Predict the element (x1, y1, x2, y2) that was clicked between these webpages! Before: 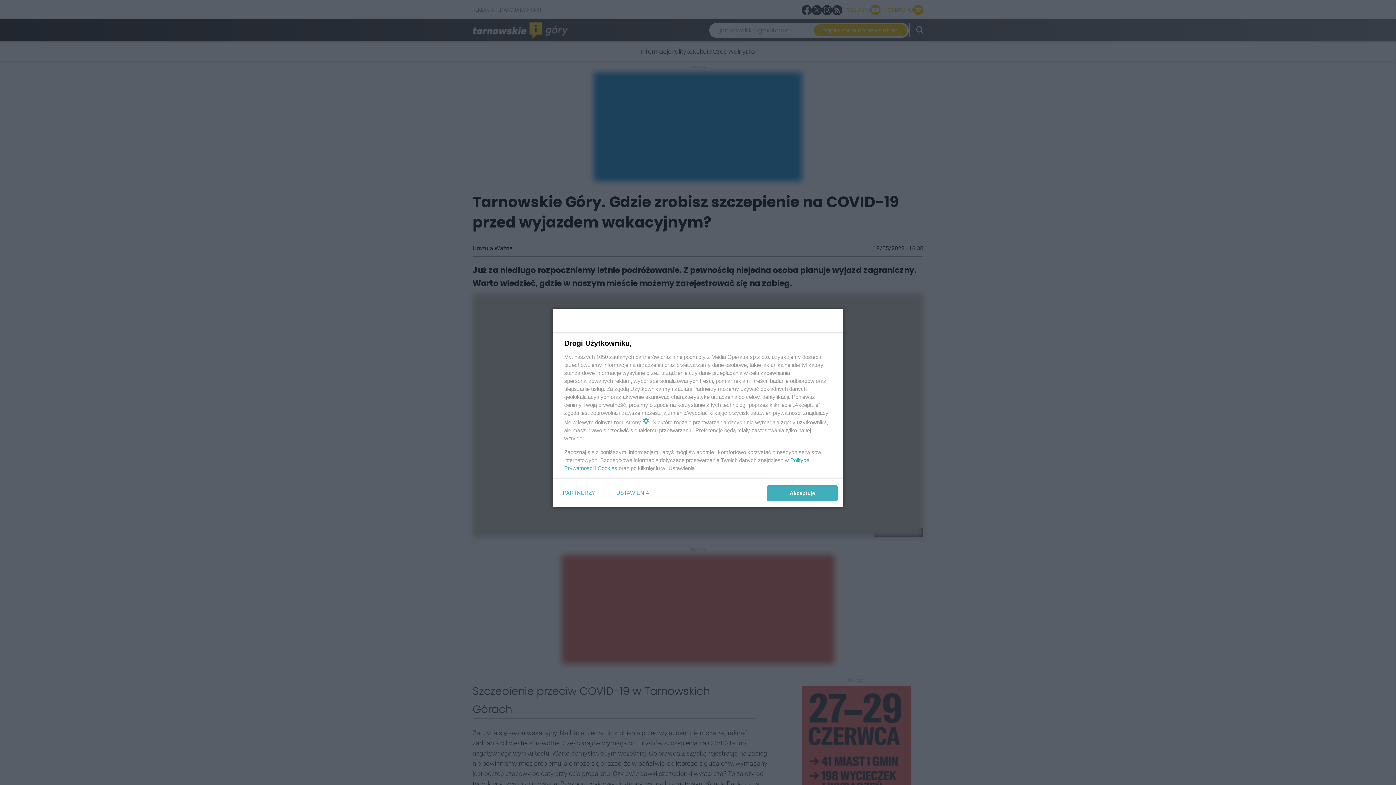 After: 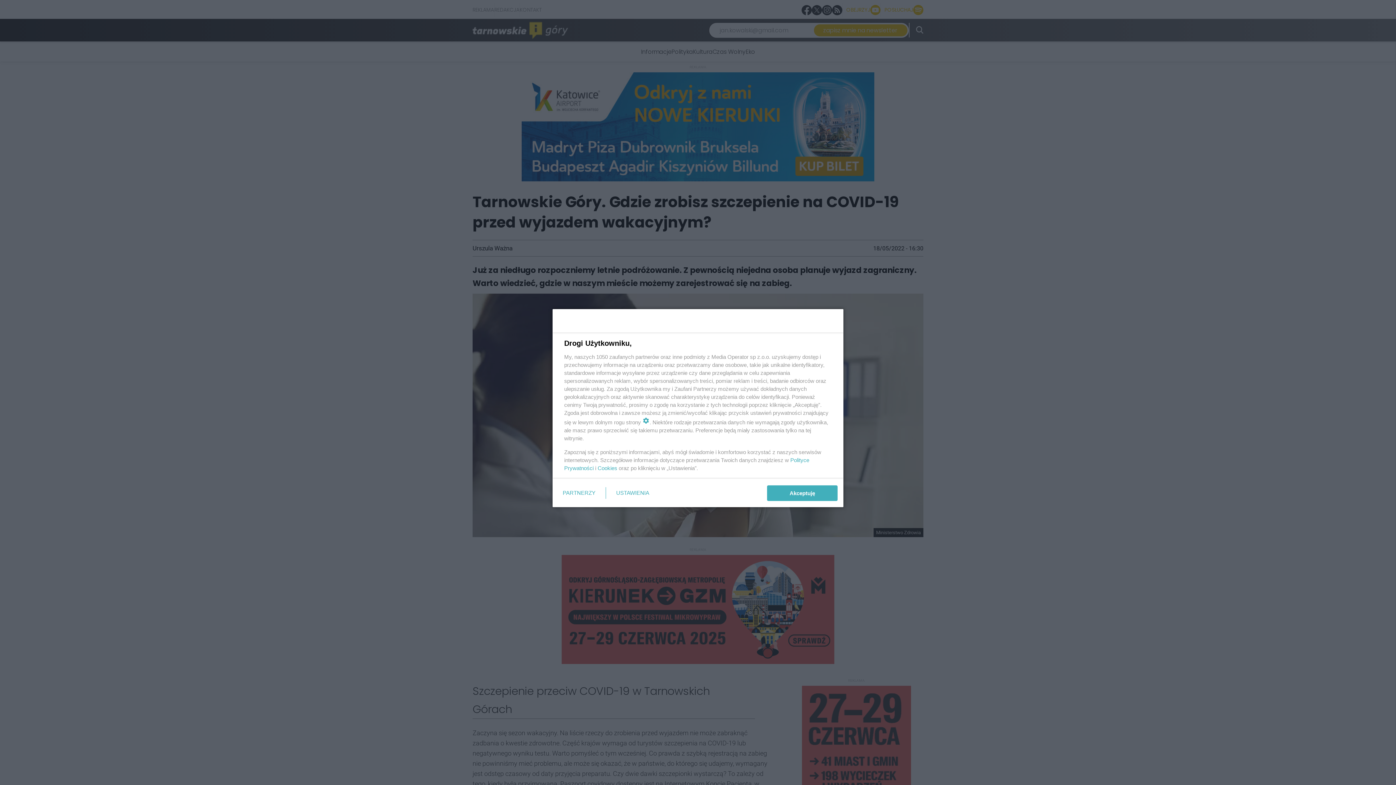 Action: bbox: (597, 465, 617, 471) label: Cookies